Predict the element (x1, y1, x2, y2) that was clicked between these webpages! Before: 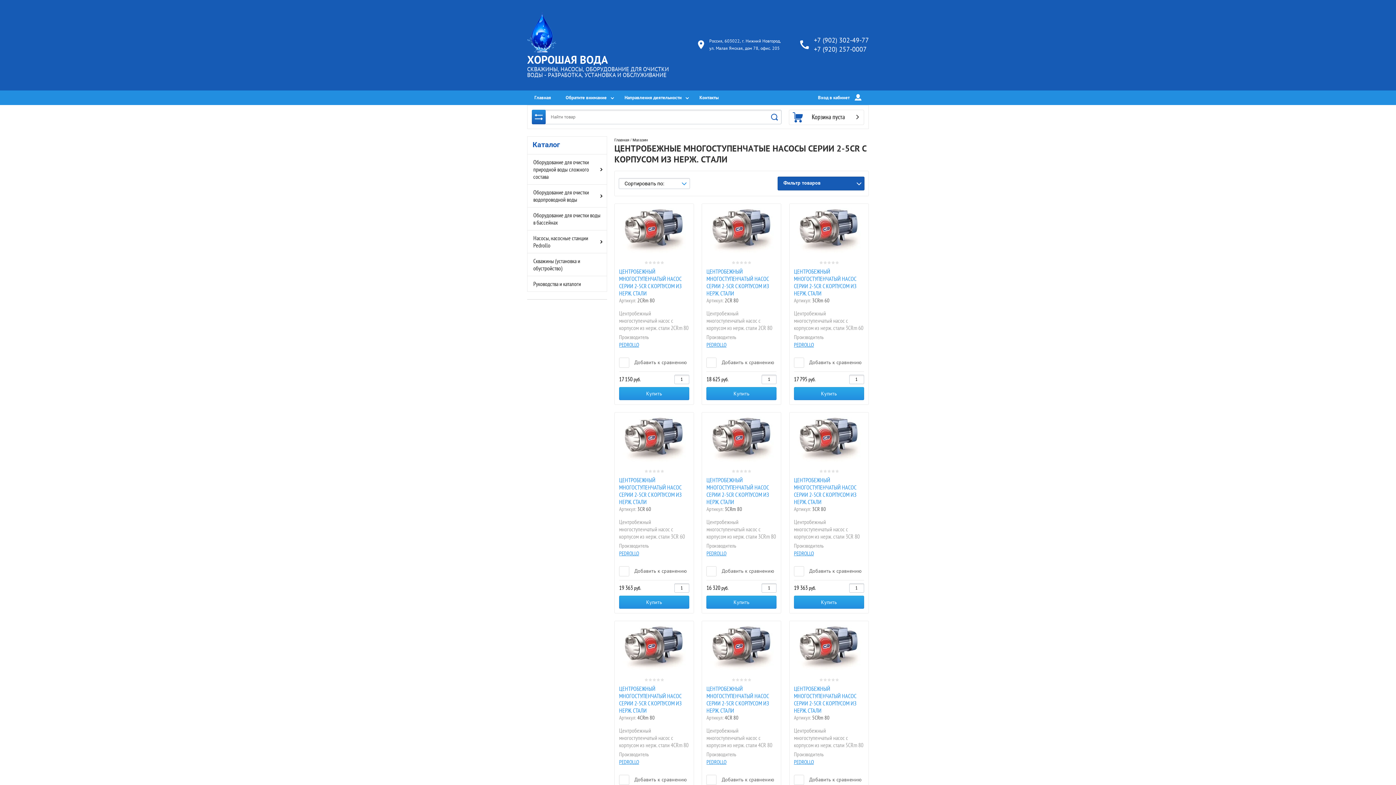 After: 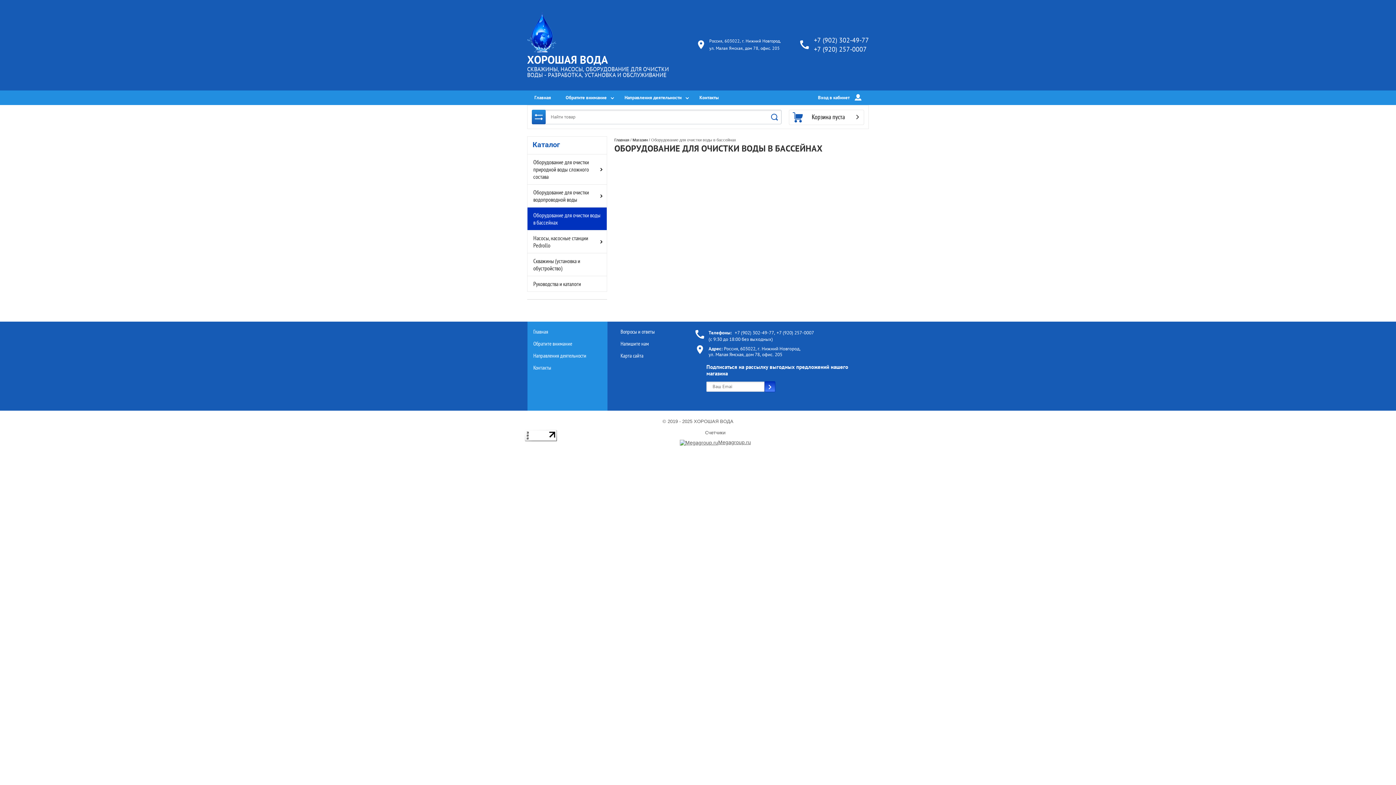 Action: bbox: (527, 207, 606, 230) label: Оборудование для очистки воды в бассейнах